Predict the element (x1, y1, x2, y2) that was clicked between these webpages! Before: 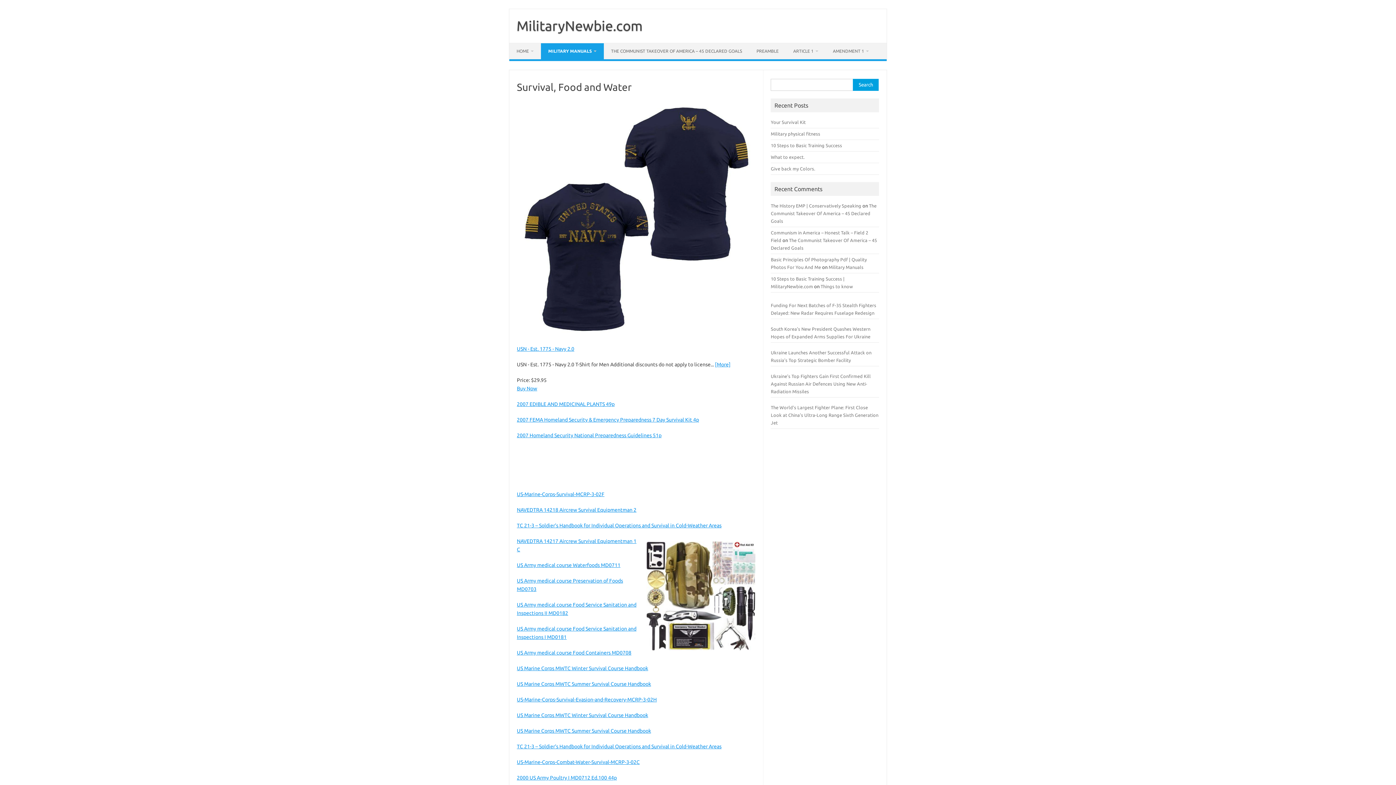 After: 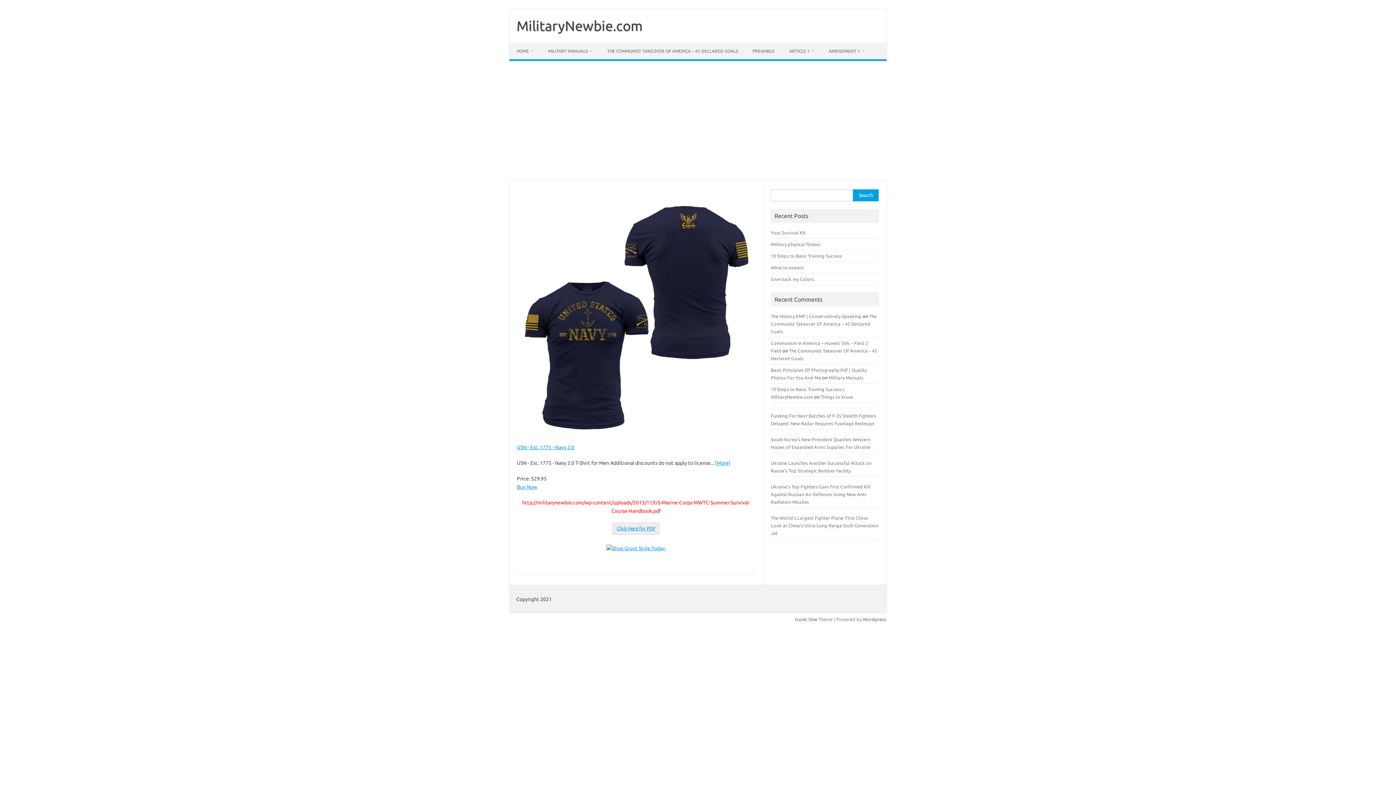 Action: label: US Marine Corps MWTC Summer Survival Course Handbook bbox: (517, 681, 651, 687)